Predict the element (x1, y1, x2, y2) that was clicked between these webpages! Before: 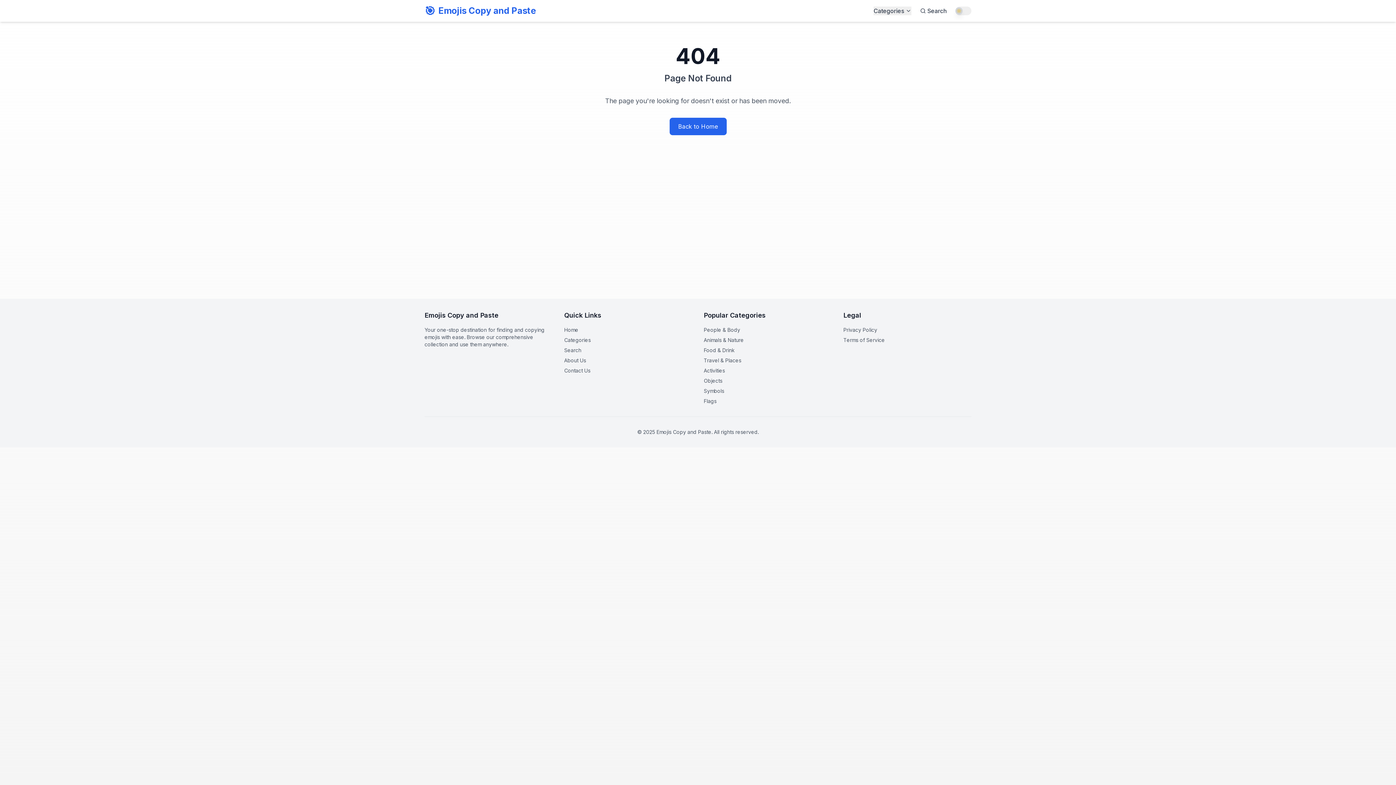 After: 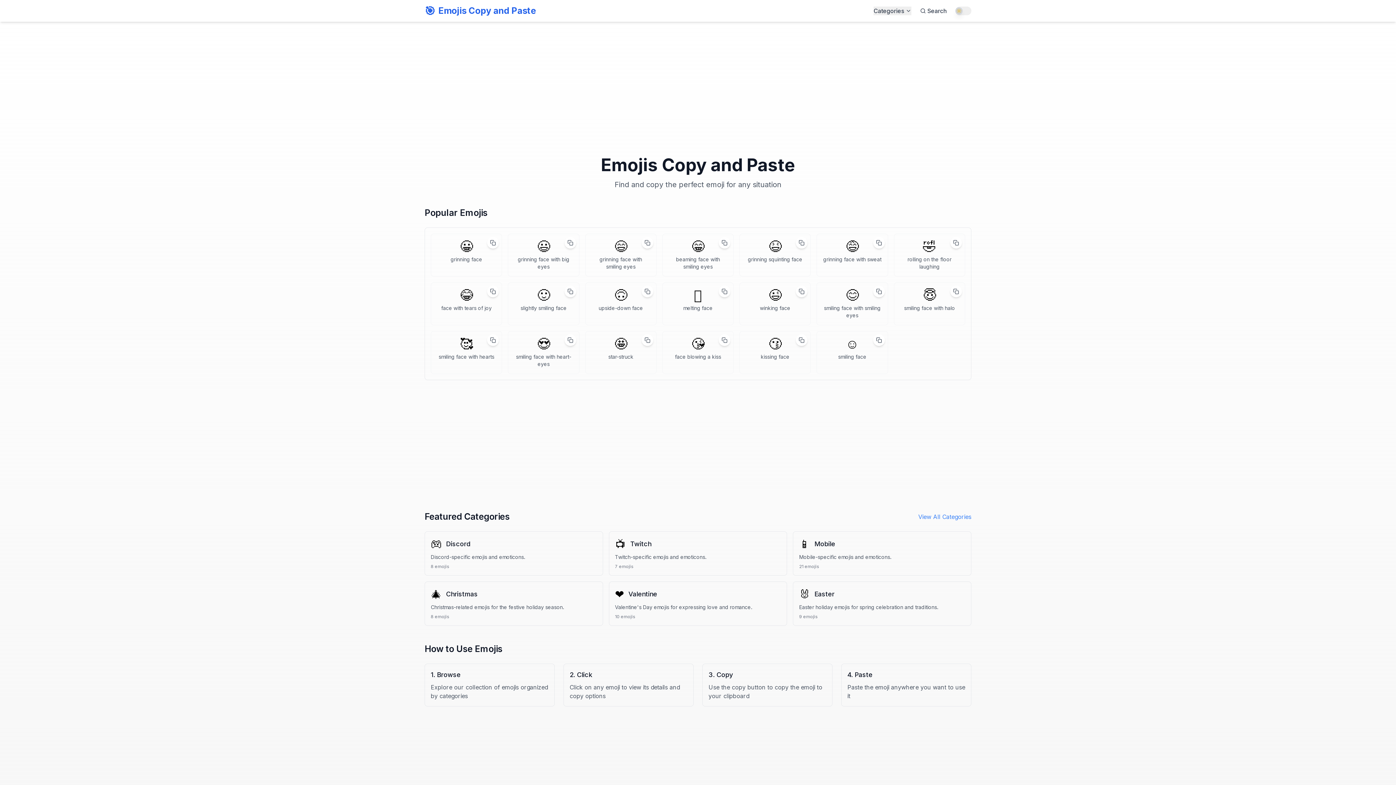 Action: bbox: (564, 326, 578, 333) label: Home